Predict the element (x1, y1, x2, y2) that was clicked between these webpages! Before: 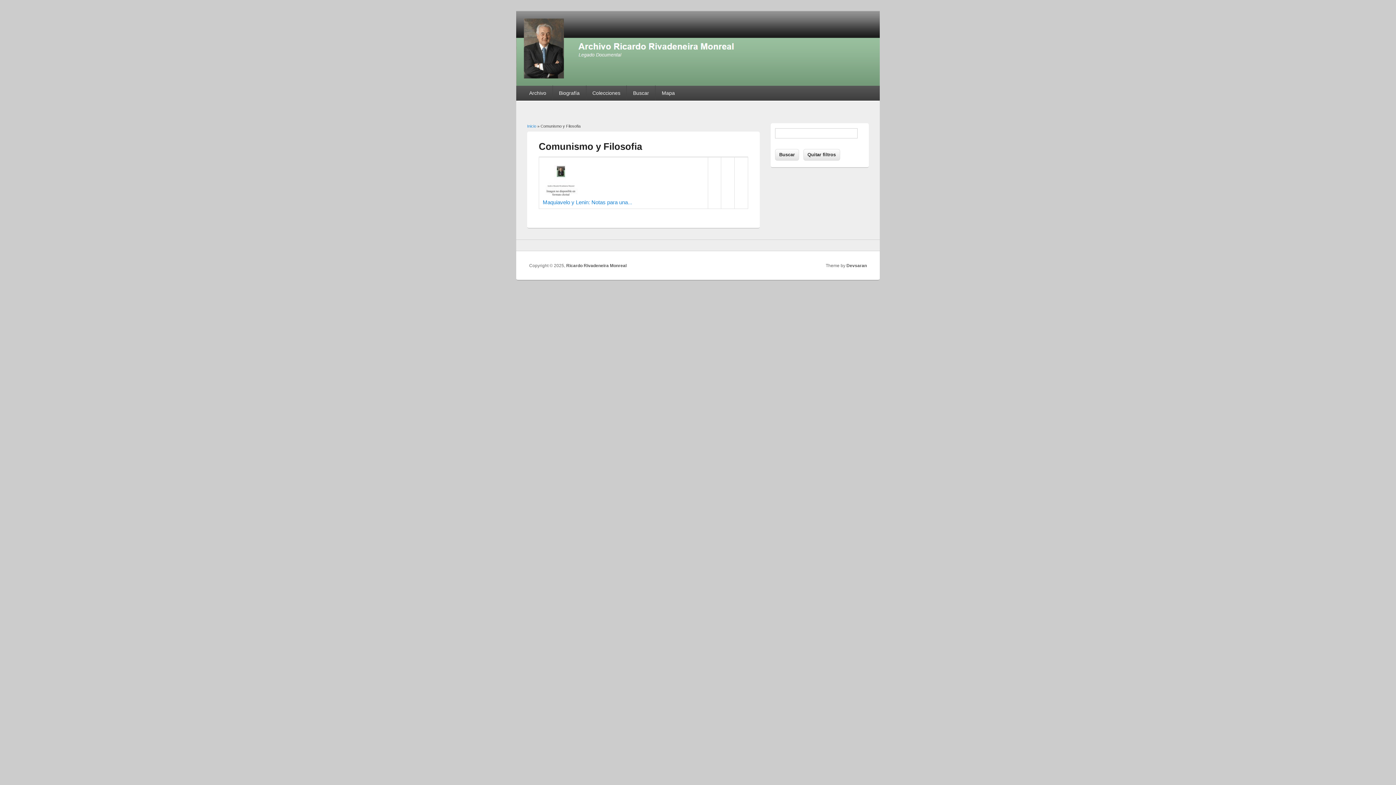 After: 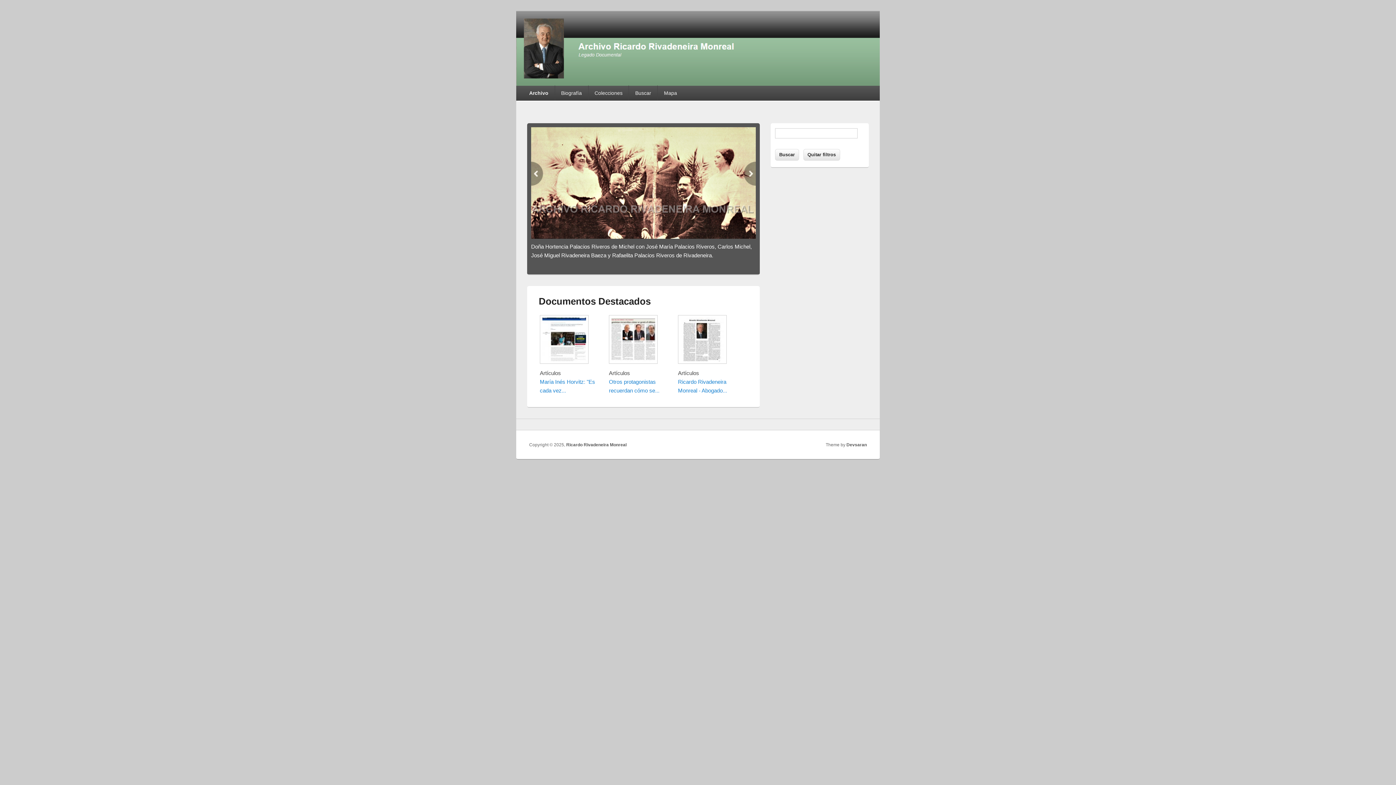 Action: bbox: (516, 80, 880, 86)